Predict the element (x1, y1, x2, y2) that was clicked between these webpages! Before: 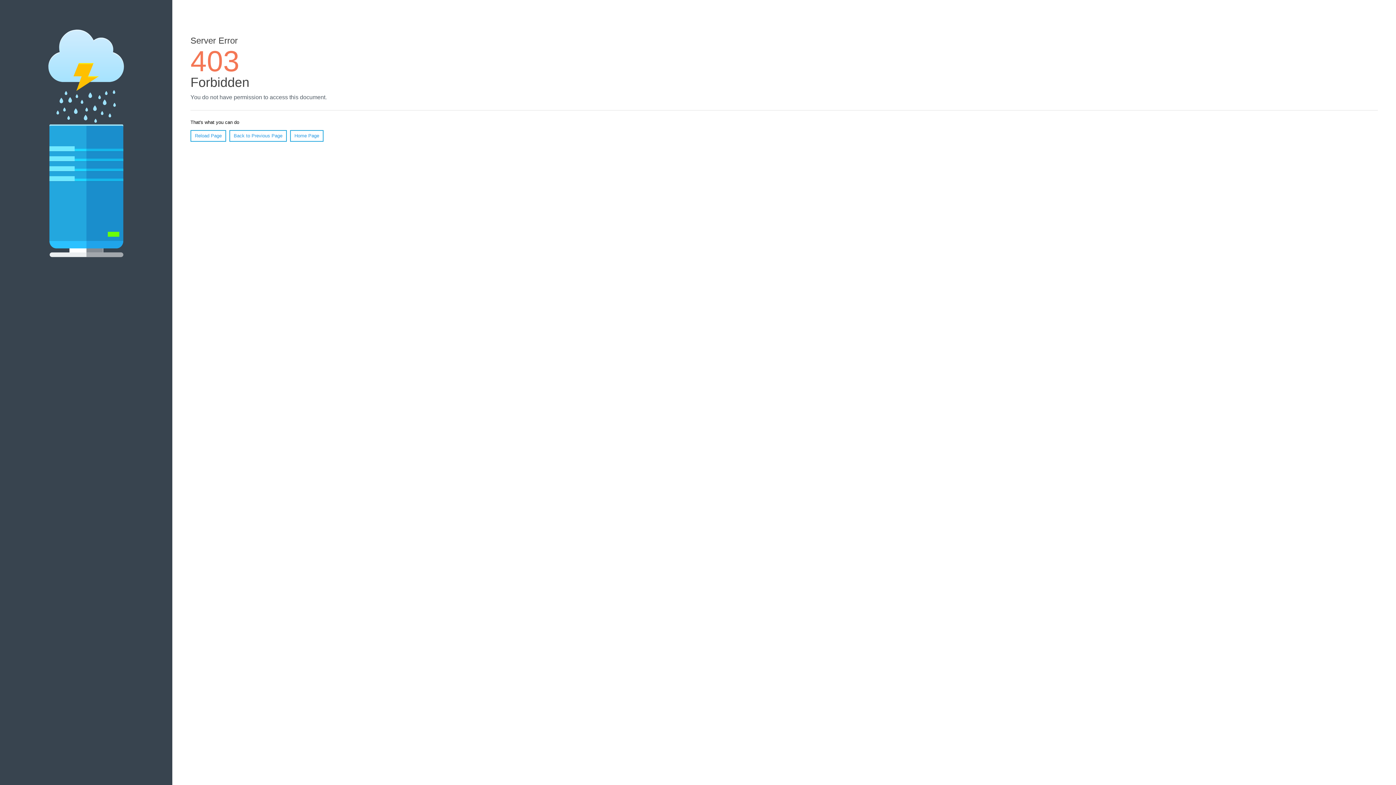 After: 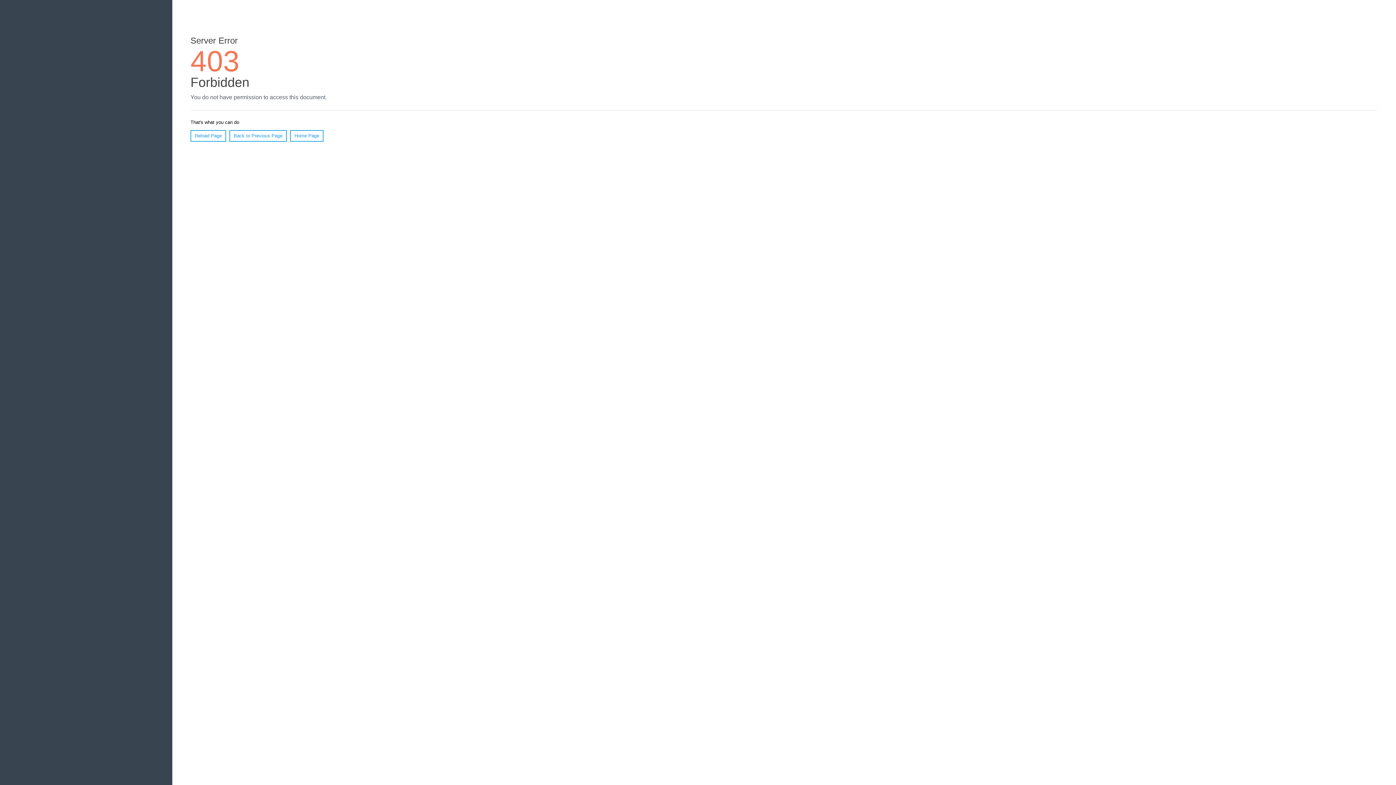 Action: bbox: (290, 130, 323, 141) label: Home Page